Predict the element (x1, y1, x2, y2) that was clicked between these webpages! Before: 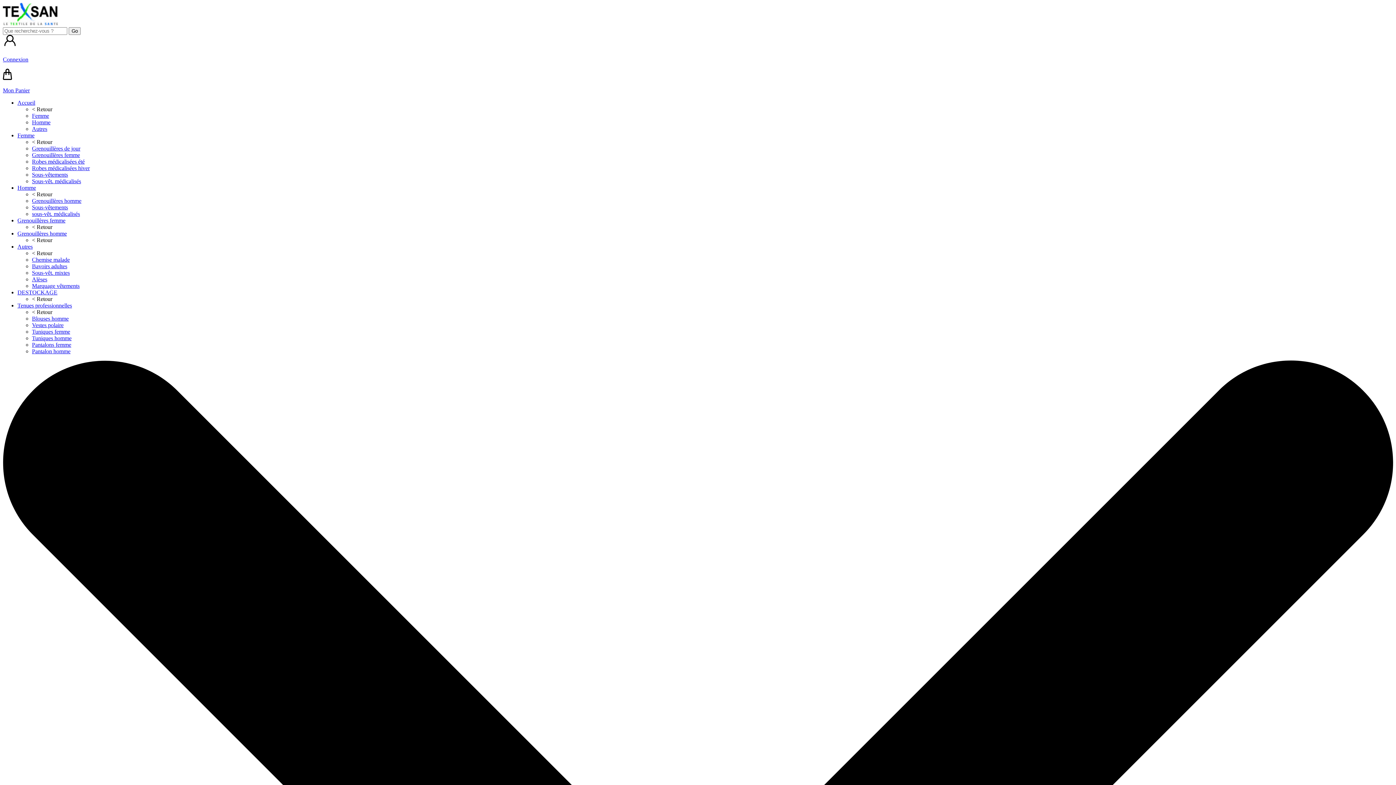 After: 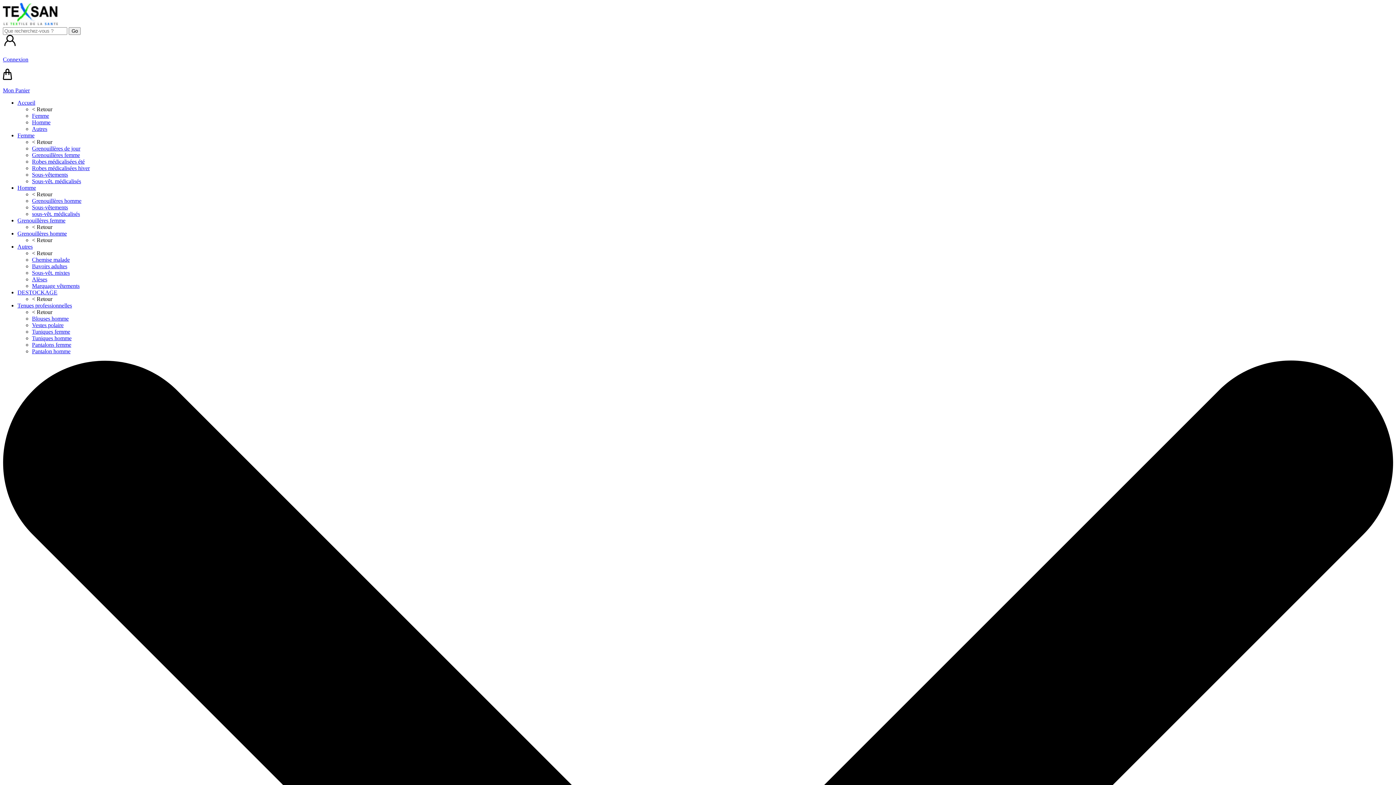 Action: bbox: (17, 302, 72, 308) label: Tenues professionnelles